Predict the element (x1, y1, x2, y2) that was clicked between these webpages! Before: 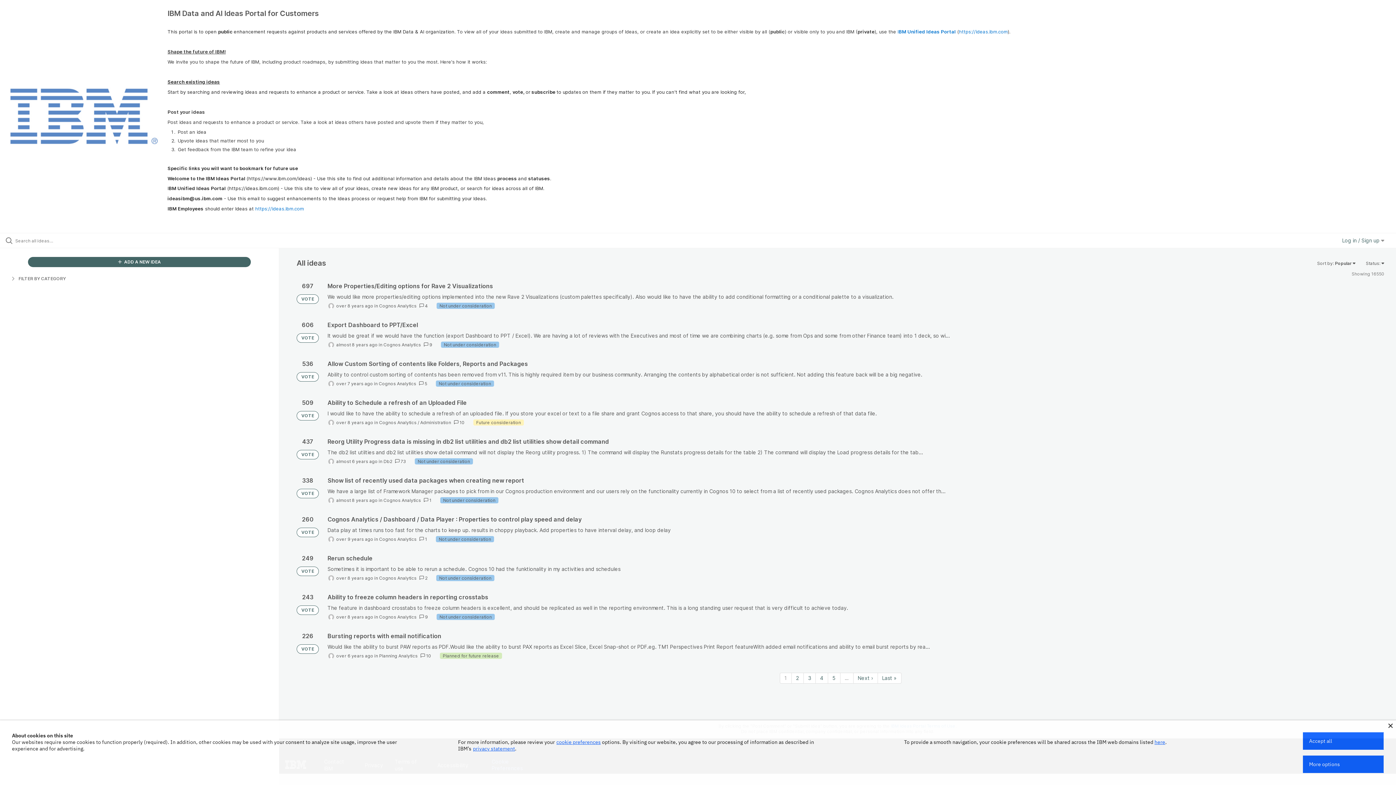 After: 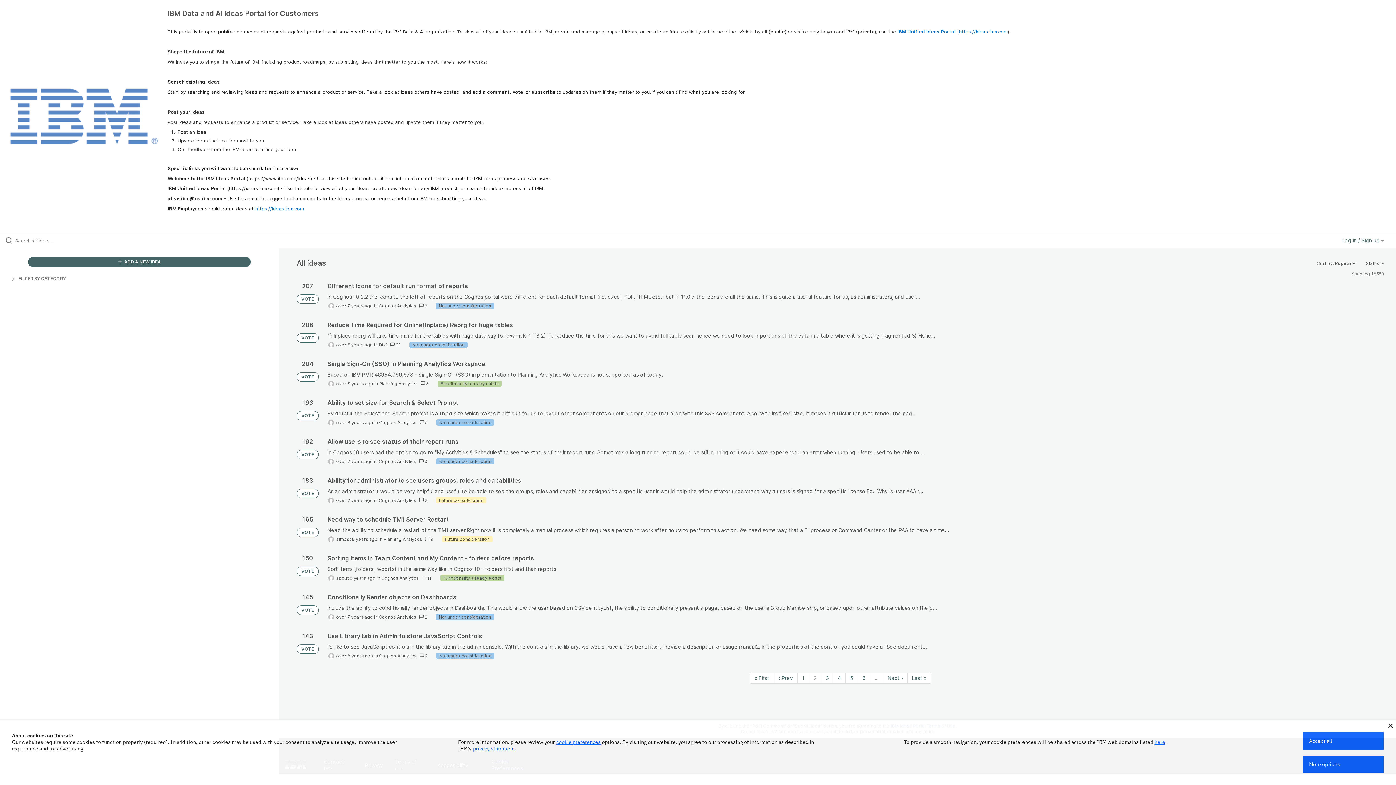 Action: bbox: (853, 673, 878, 683) label: Next page